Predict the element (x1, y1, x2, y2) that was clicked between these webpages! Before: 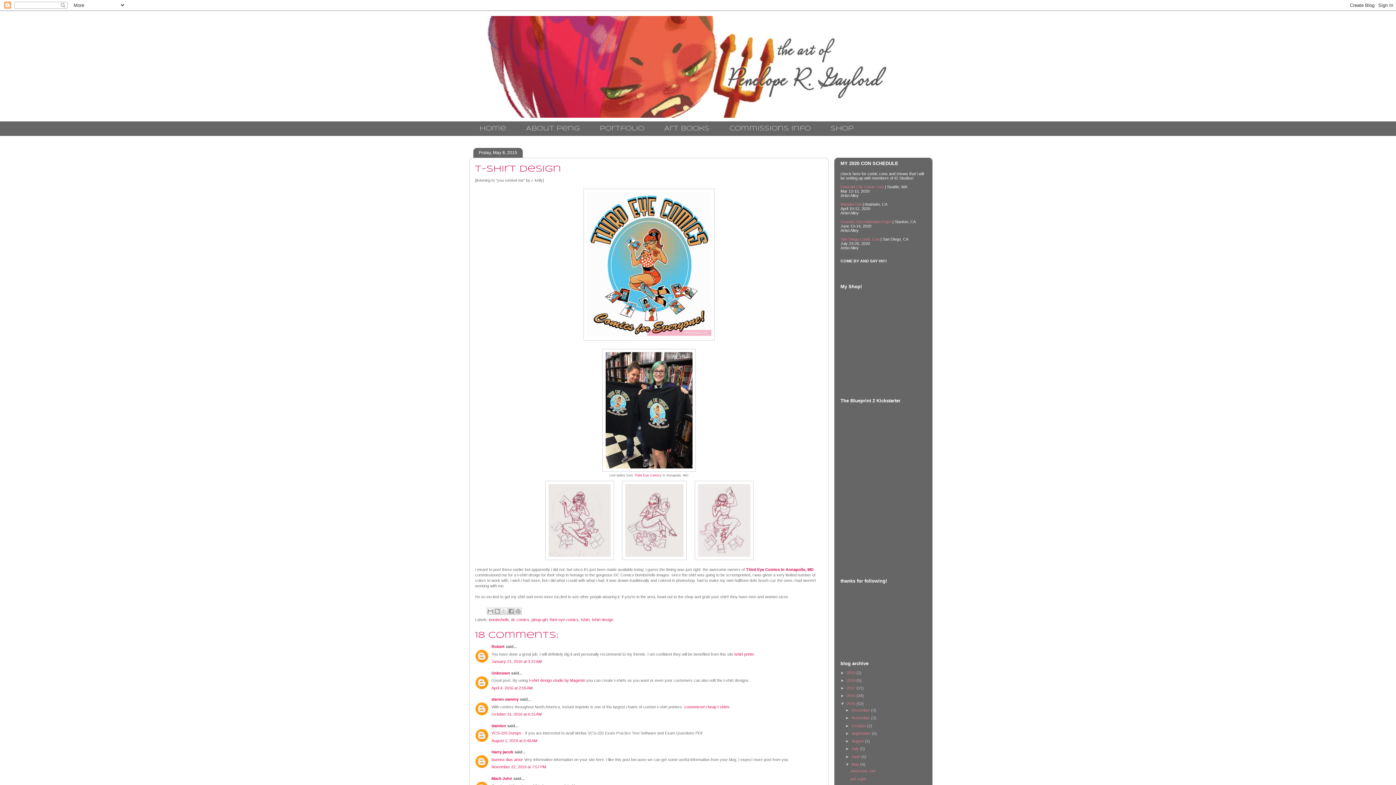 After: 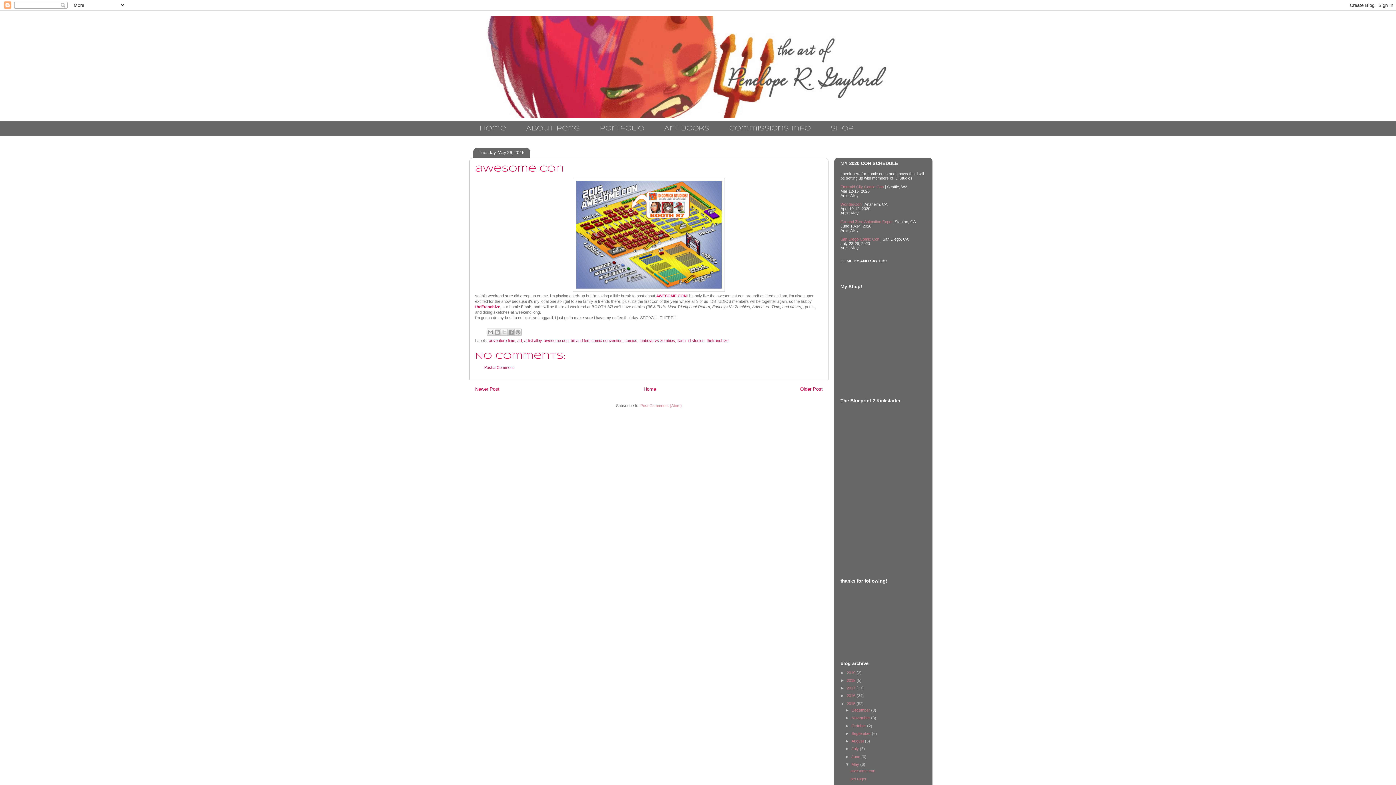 Action: label: awesome con bbox: (850, 769, 875, 773)